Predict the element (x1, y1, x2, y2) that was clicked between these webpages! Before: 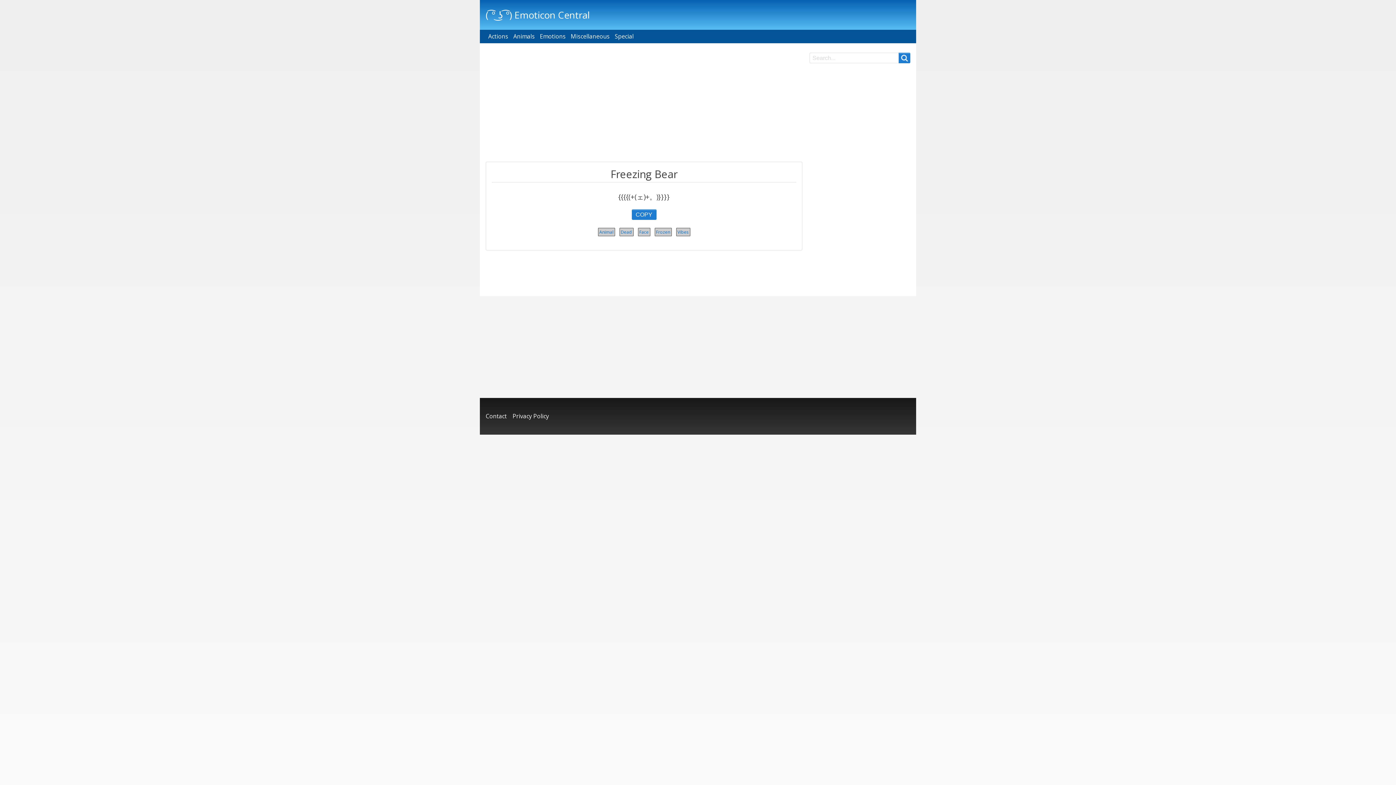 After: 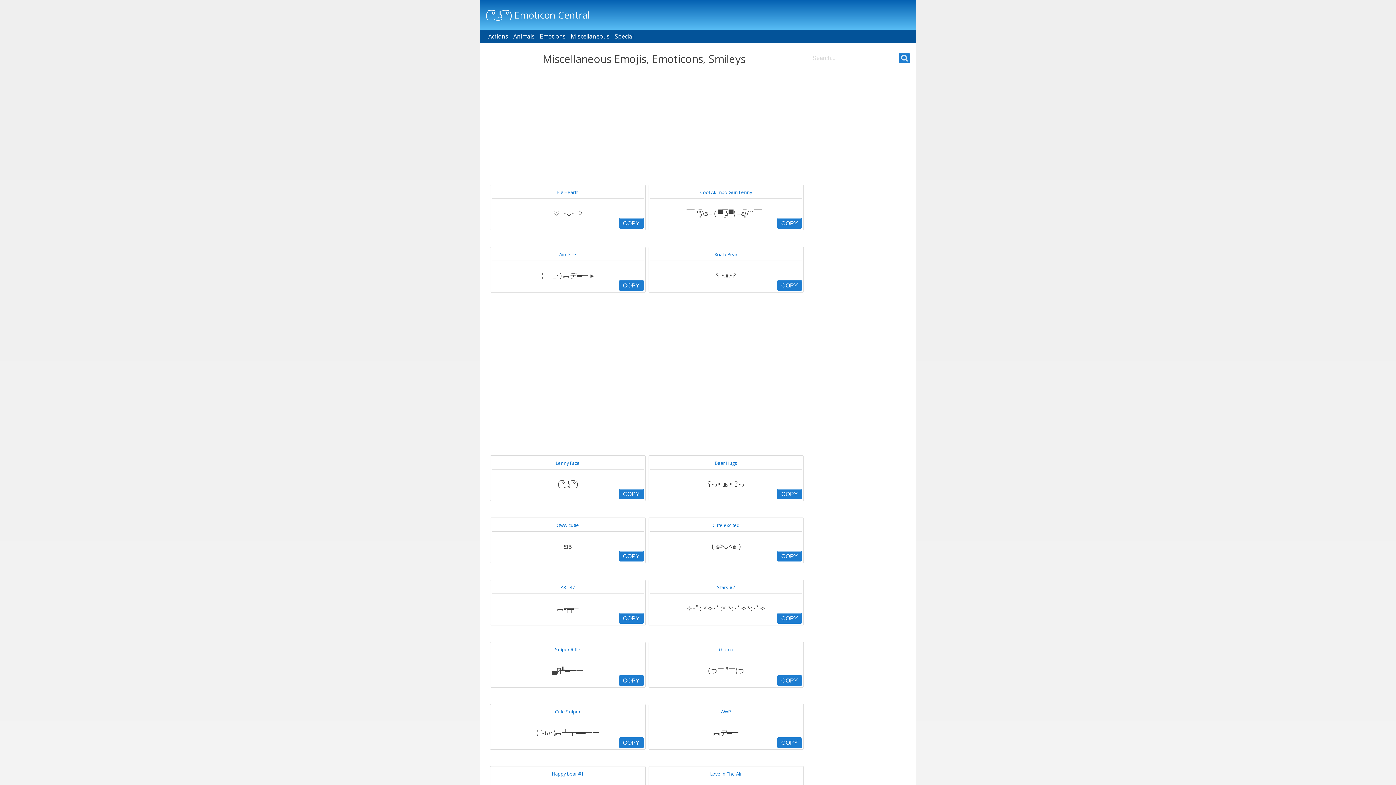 Action: label: Miscellaneous bbox: (568, 30, 612, 42)